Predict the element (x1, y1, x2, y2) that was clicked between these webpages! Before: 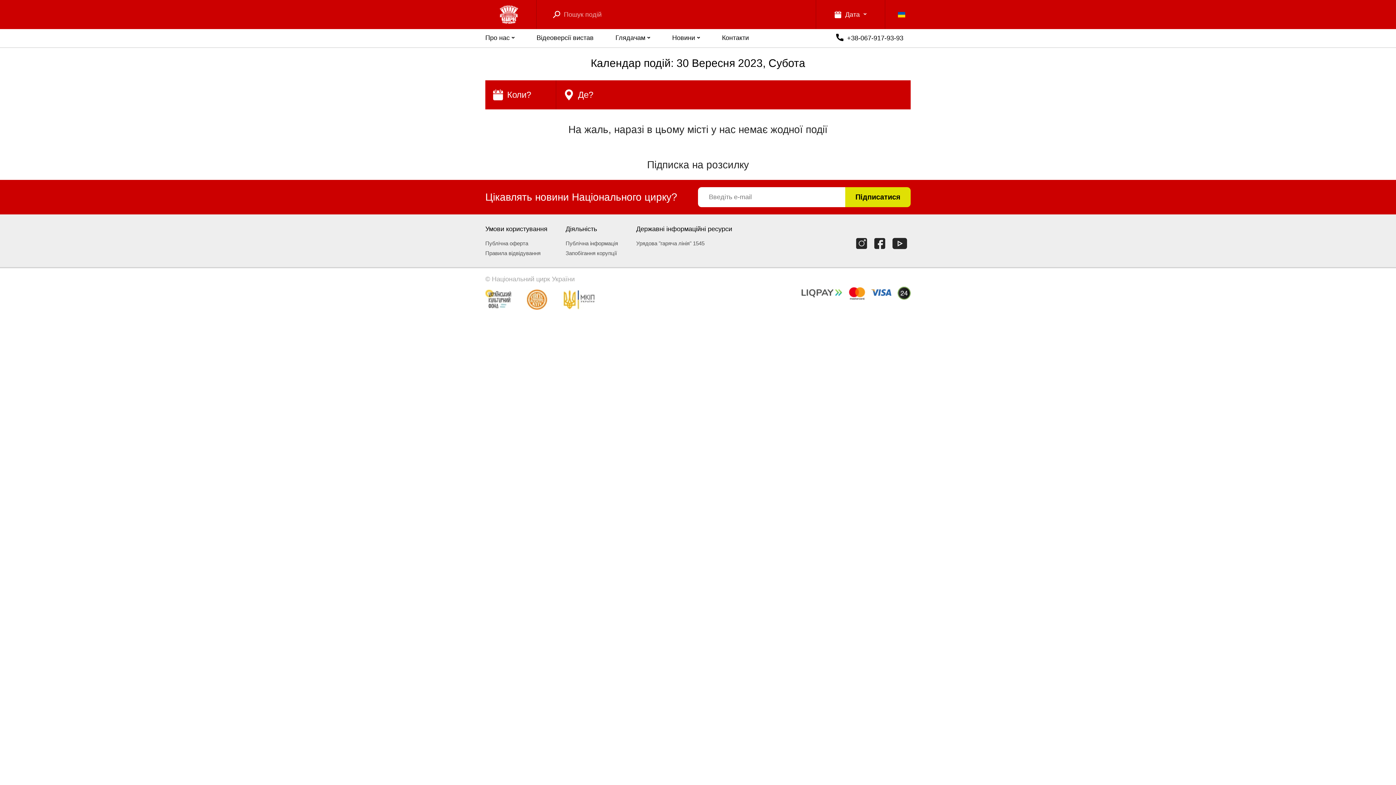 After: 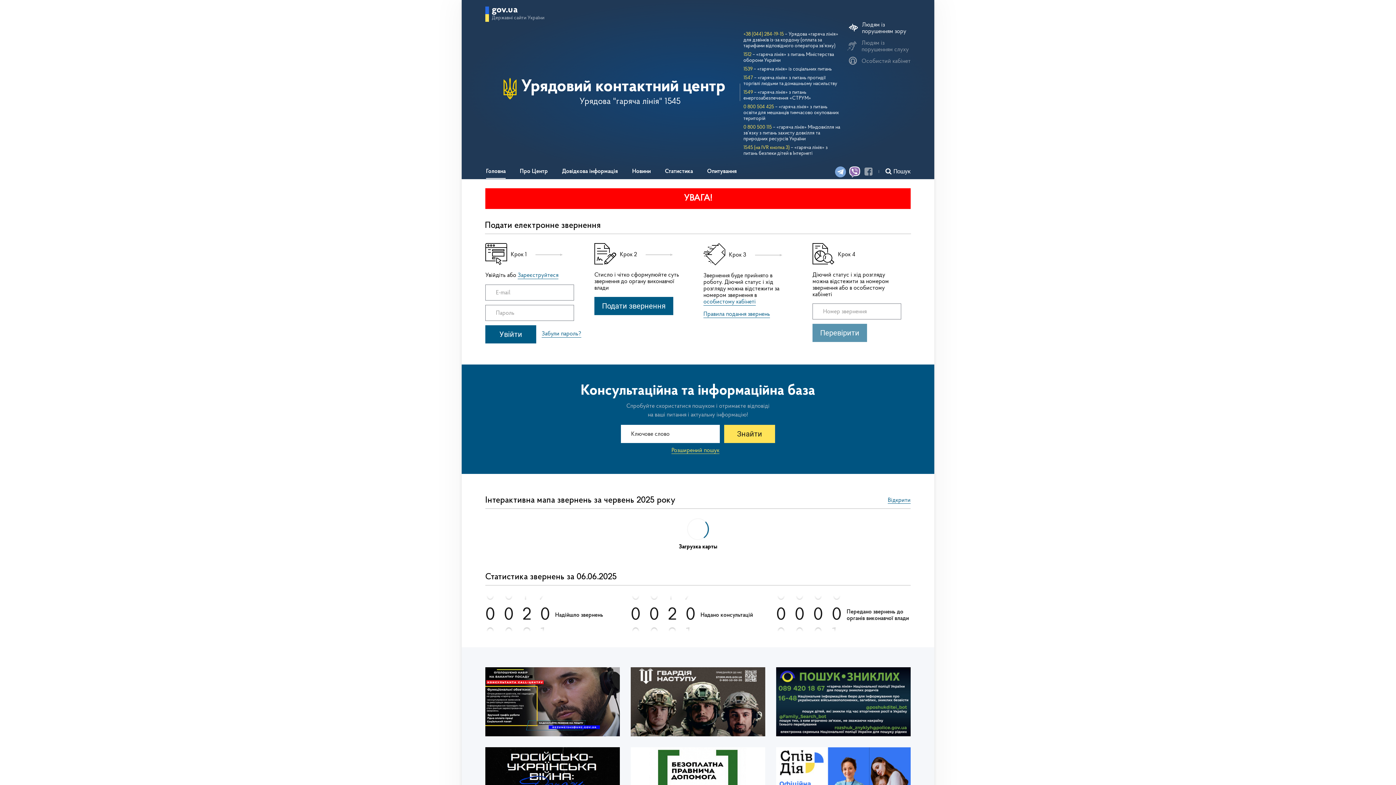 Action: bbox: (636, 240, 732, 246) label: Урядова "гаряча лінія" 1545